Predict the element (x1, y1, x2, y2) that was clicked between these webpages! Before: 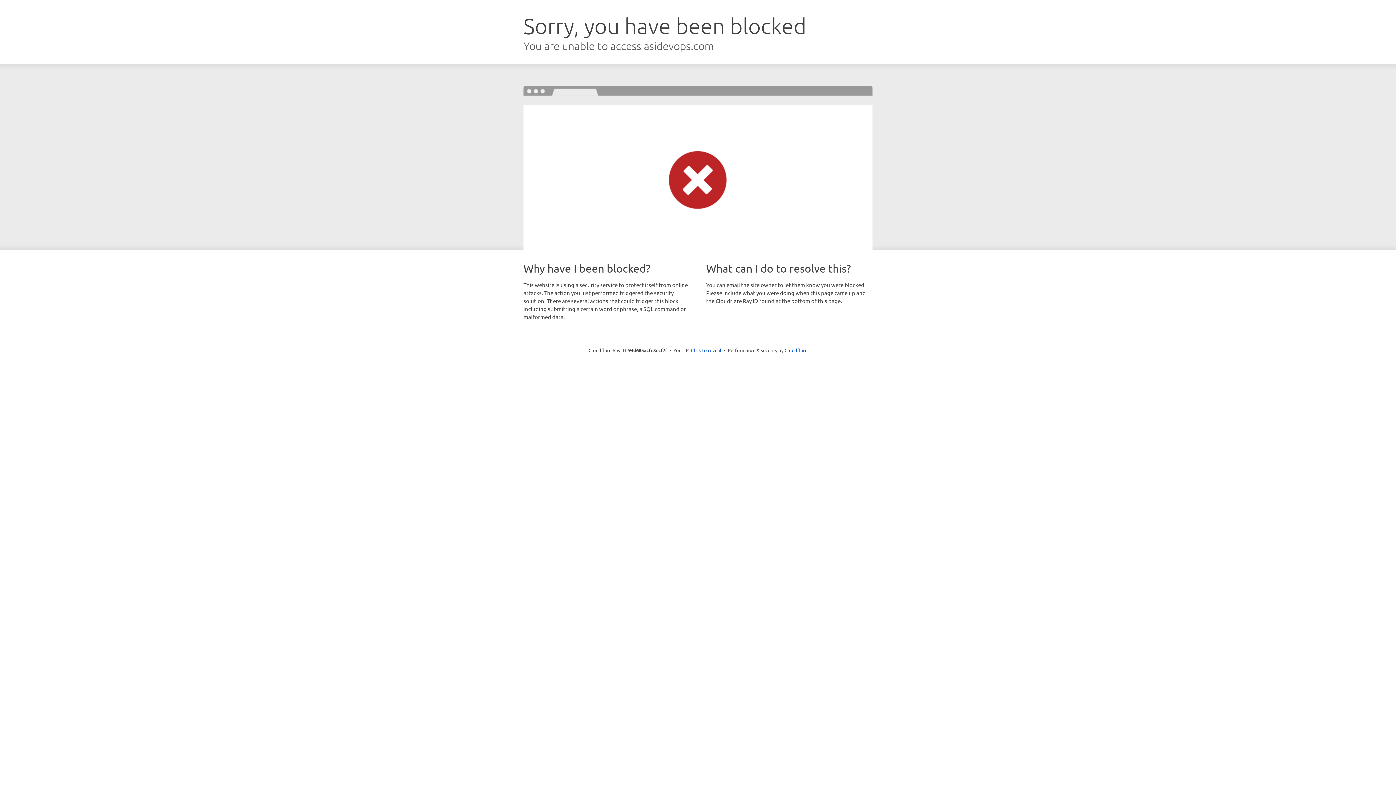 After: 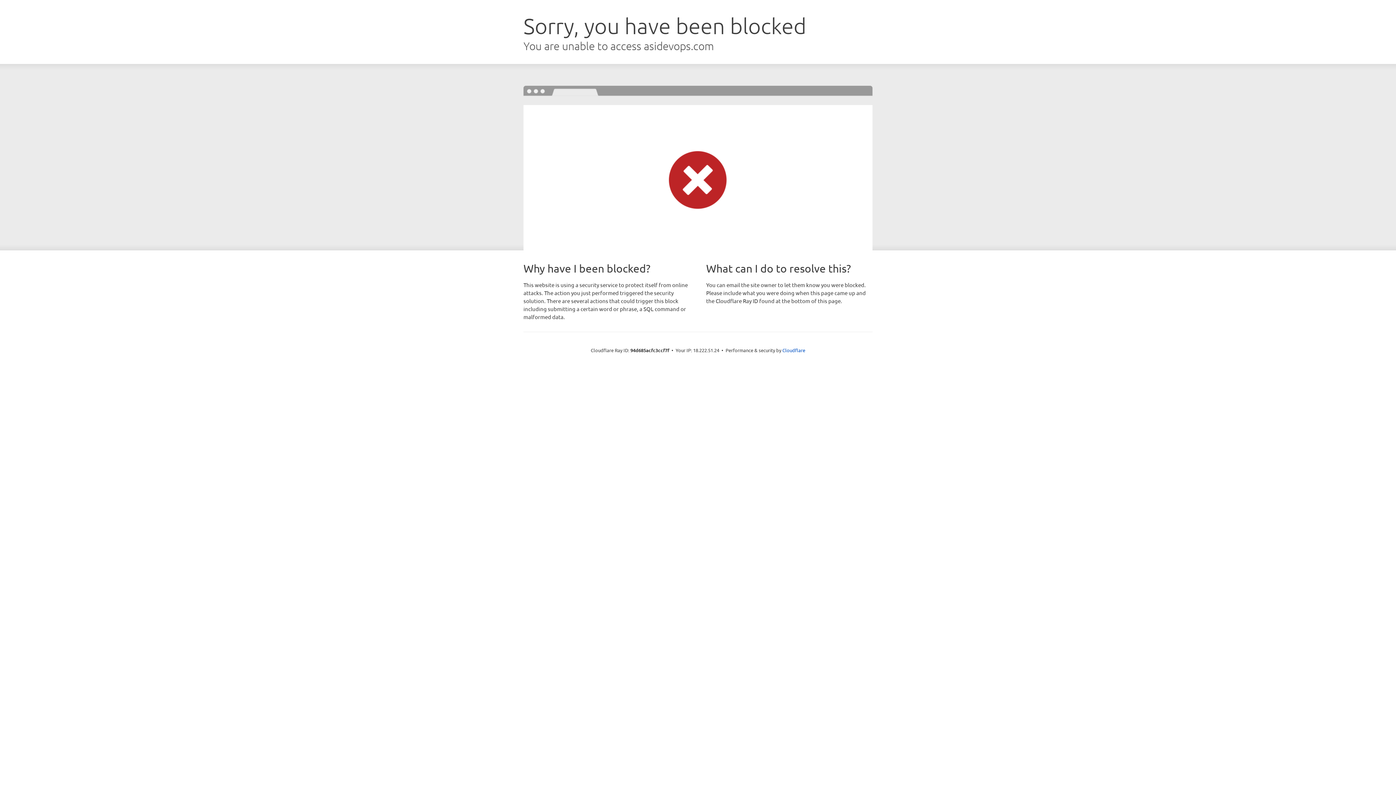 Action: label: Click to reveal bbox: (691, 346, 721, 353)